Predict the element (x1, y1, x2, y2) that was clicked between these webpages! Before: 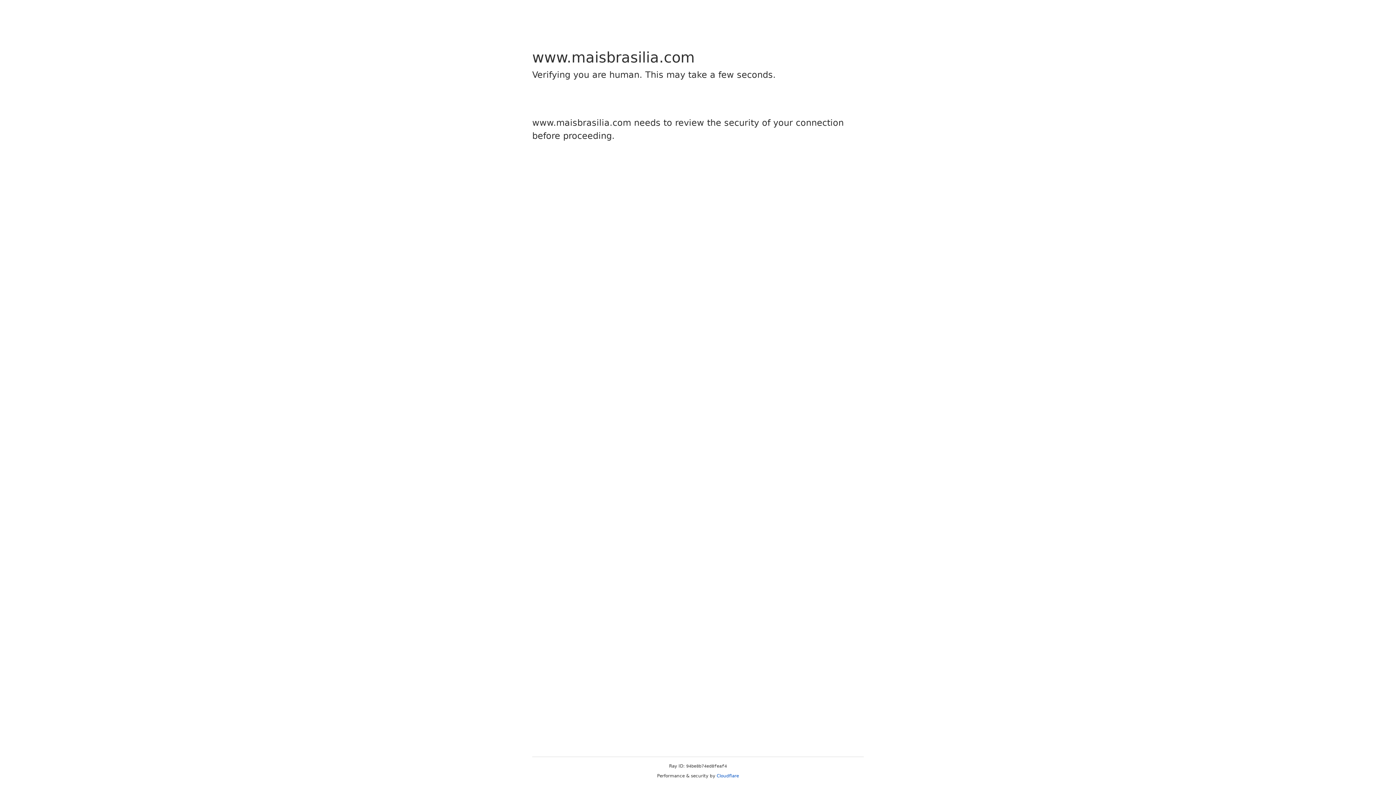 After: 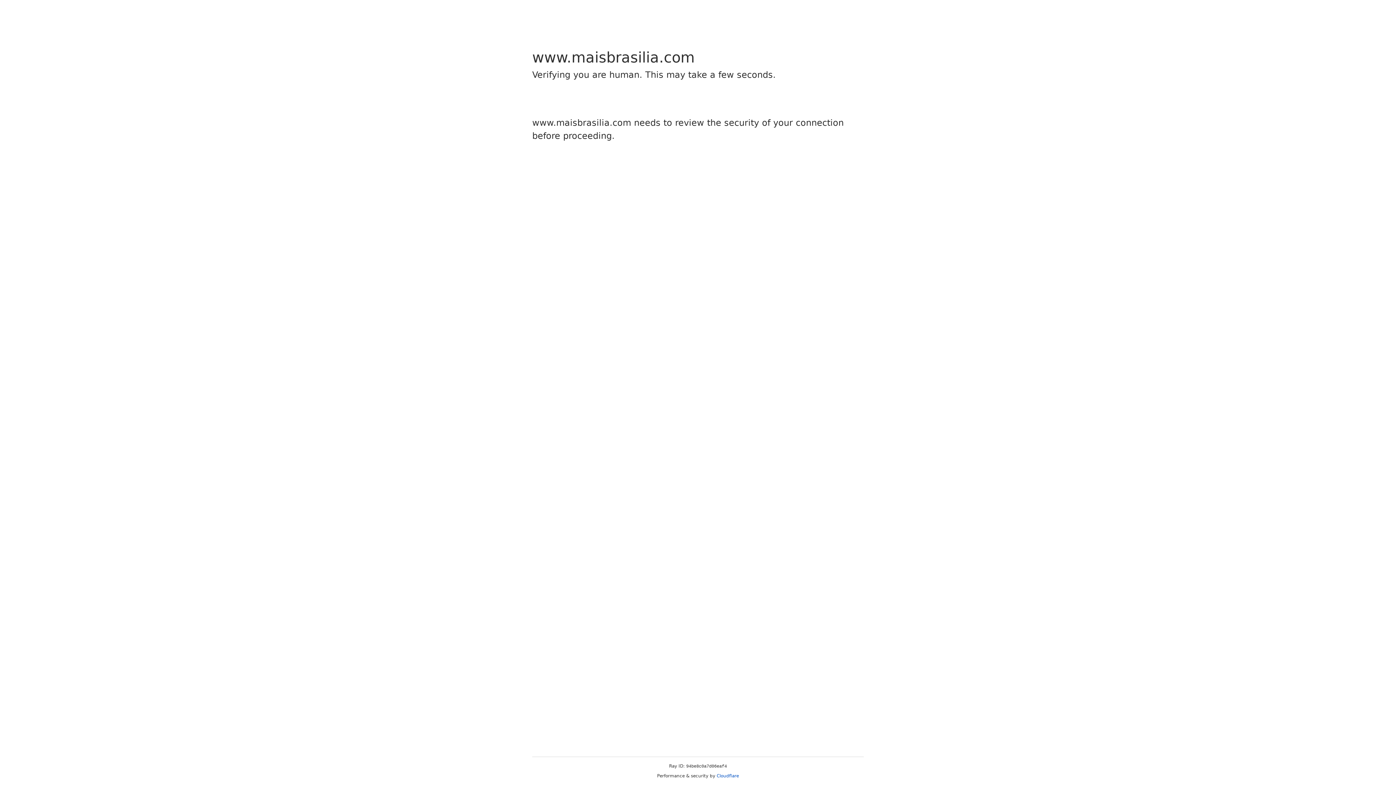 Action: bbox: (716, 773, 739, 778) label: Cloudflare